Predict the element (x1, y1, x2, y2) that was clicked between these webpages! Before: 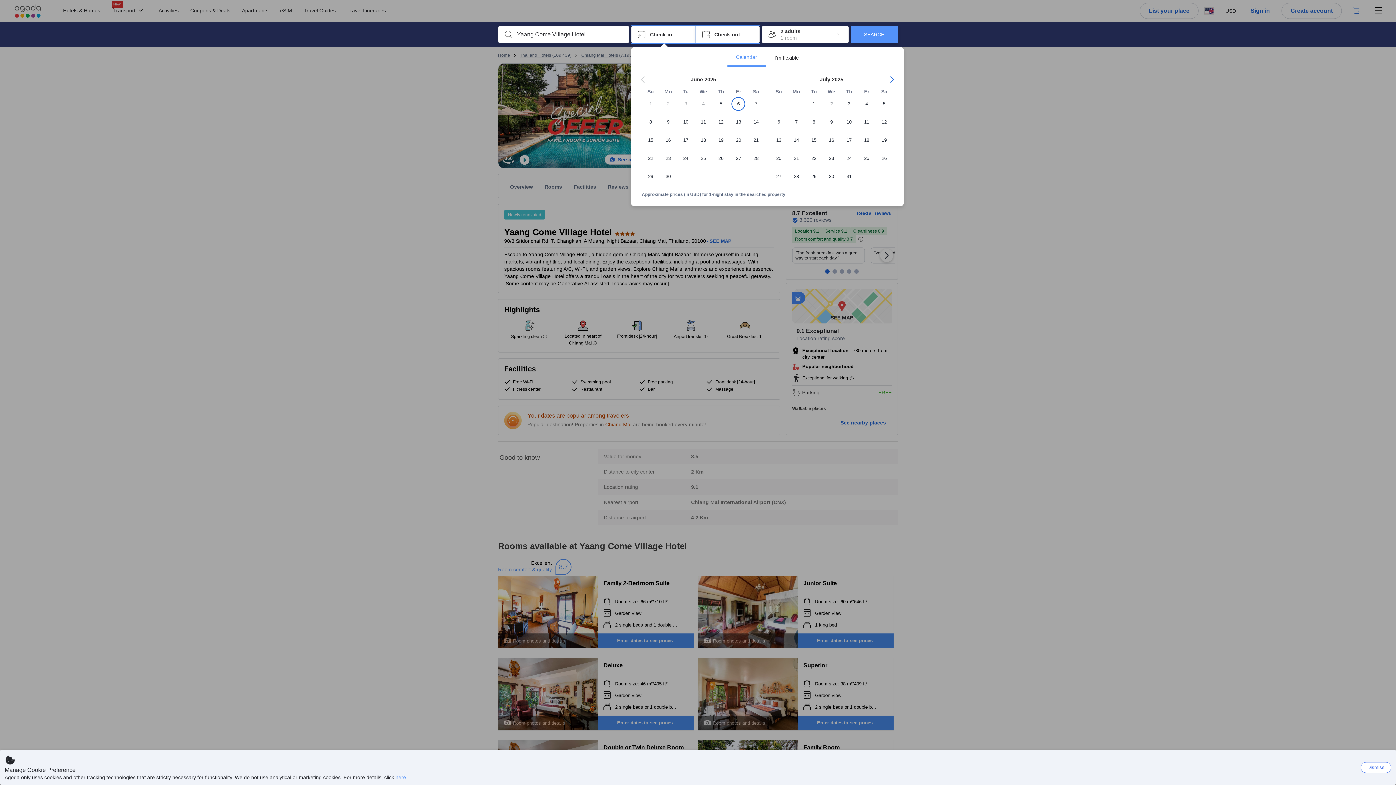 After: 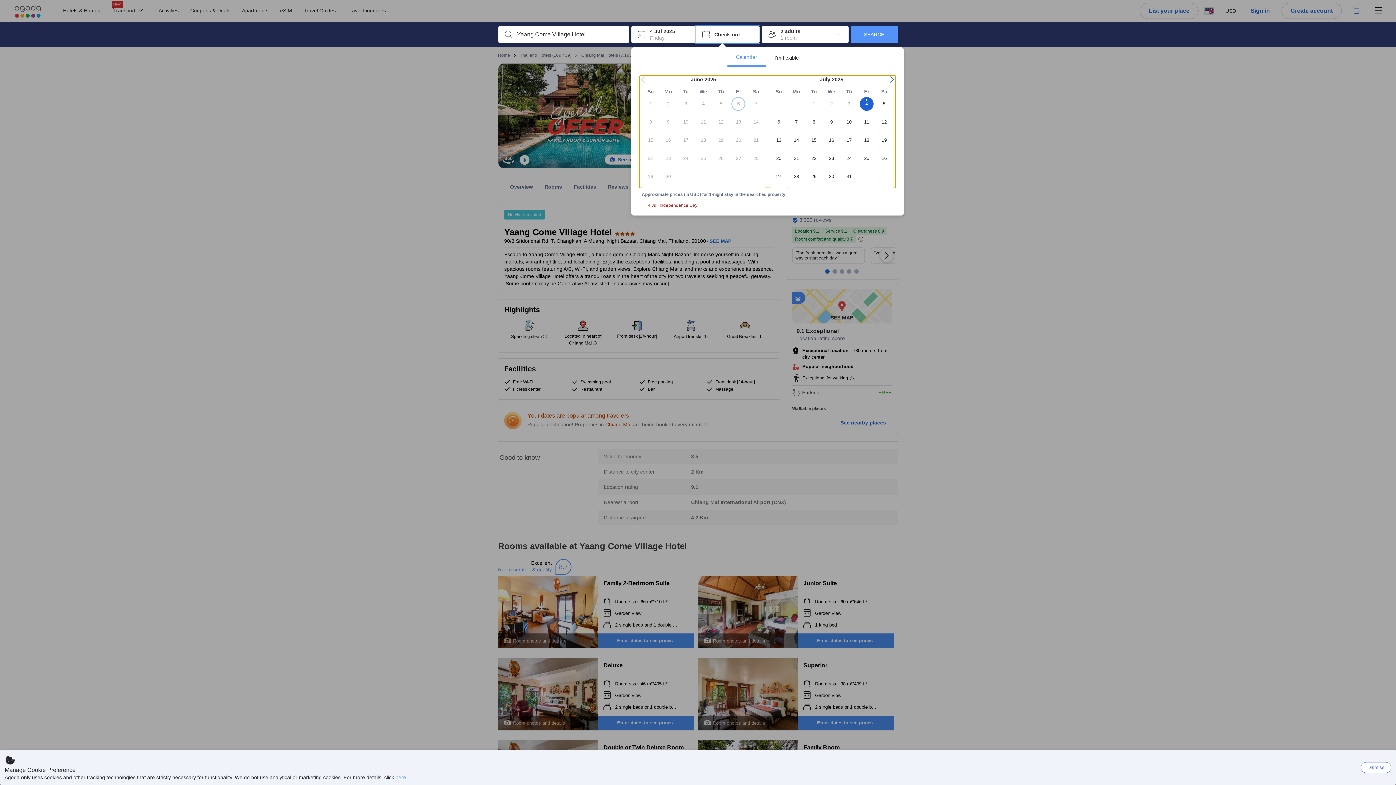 Action: bbox: (858, 97, 875, 115) label: 4